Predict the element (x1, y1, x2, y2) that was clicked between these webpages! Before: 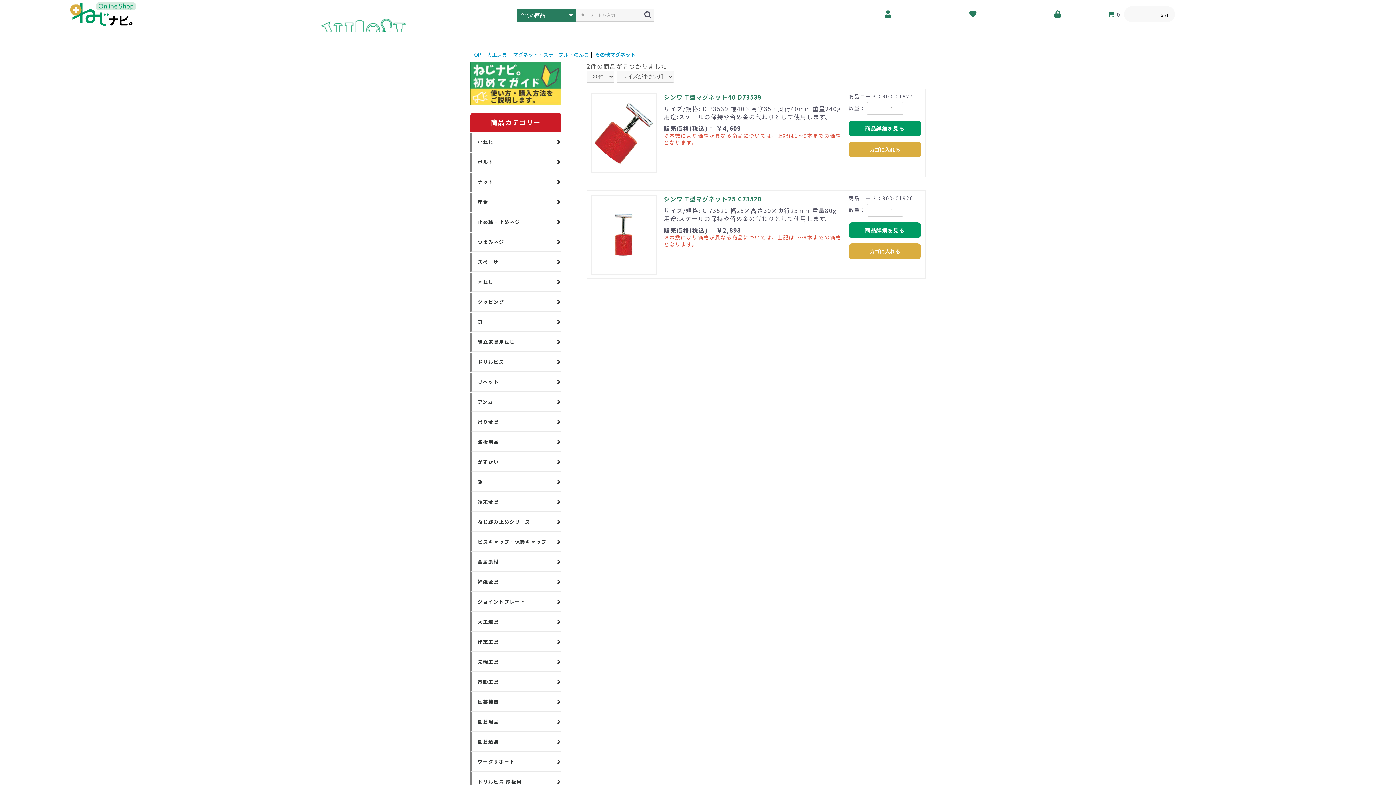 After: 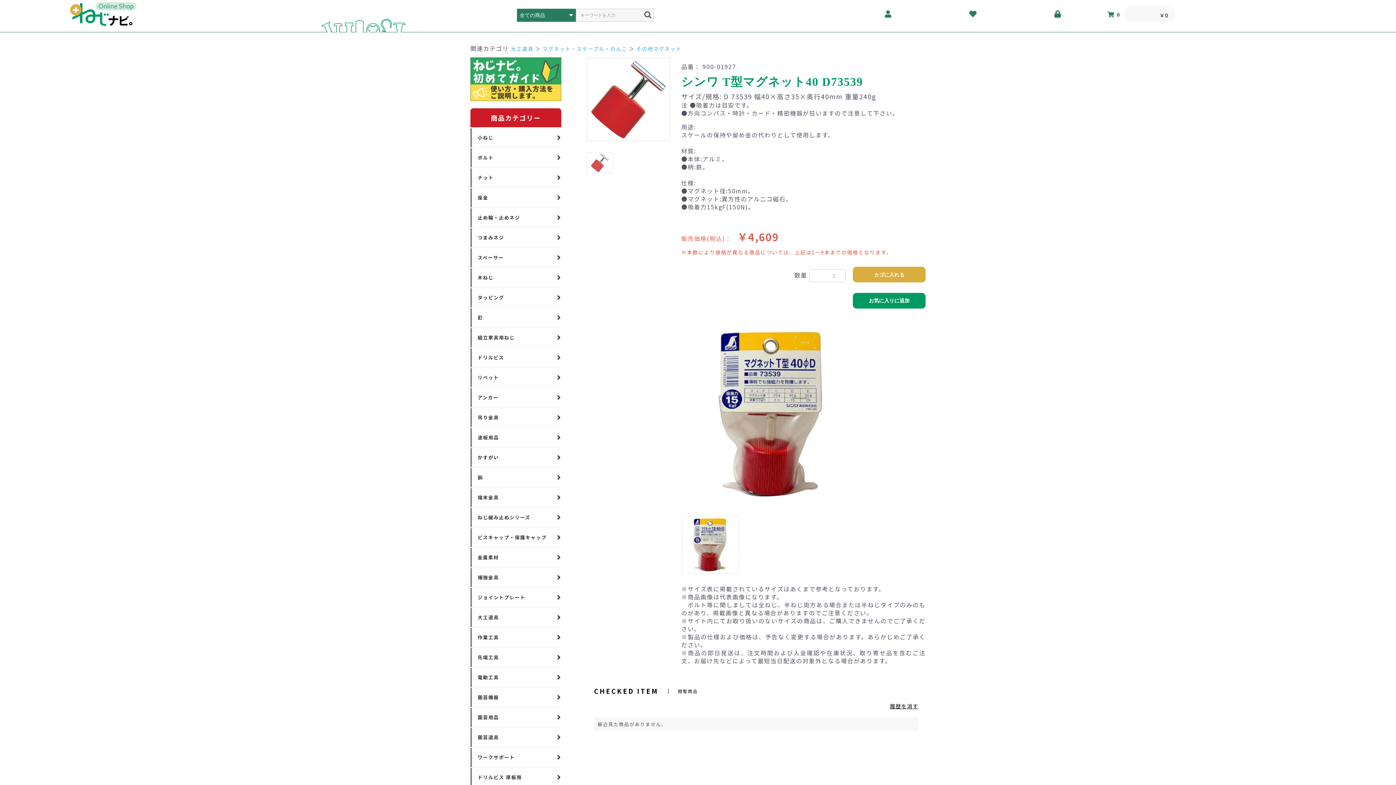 Action: label: シンワ T型マグネット40 D73539 bbox: (664, 93, 841, 101)